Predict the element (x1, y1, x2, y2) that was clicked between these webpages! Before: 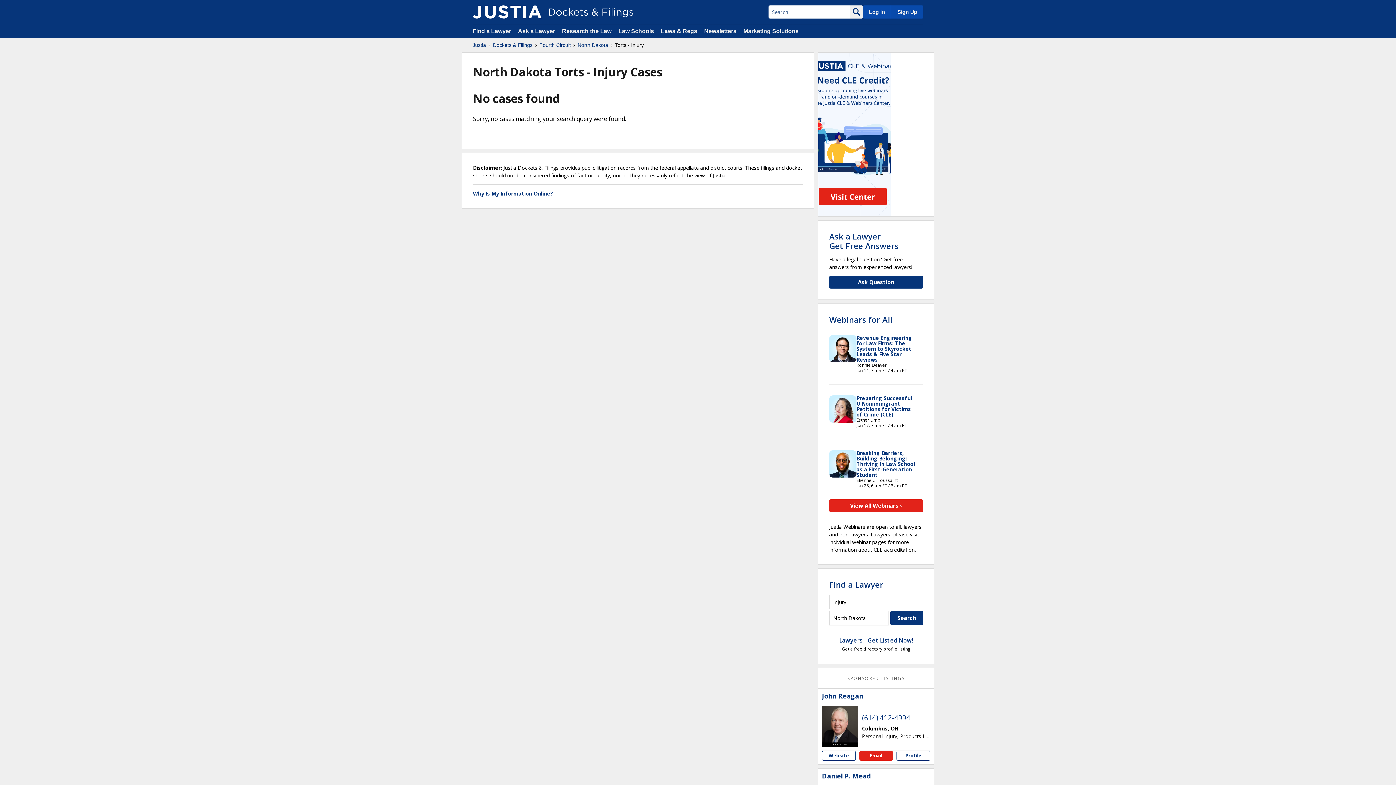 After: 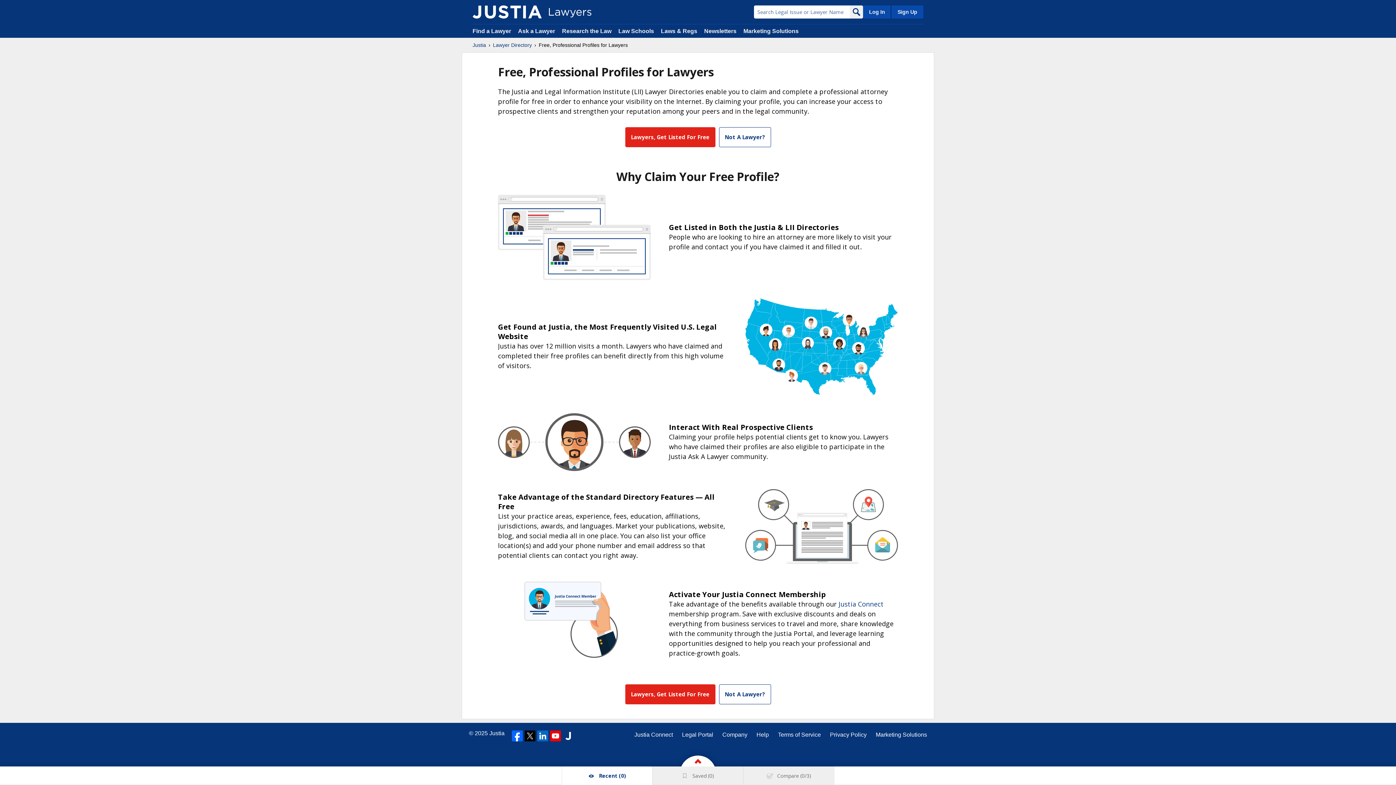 Action: bbox: (890, 5, 923, 18) label: Sign Up